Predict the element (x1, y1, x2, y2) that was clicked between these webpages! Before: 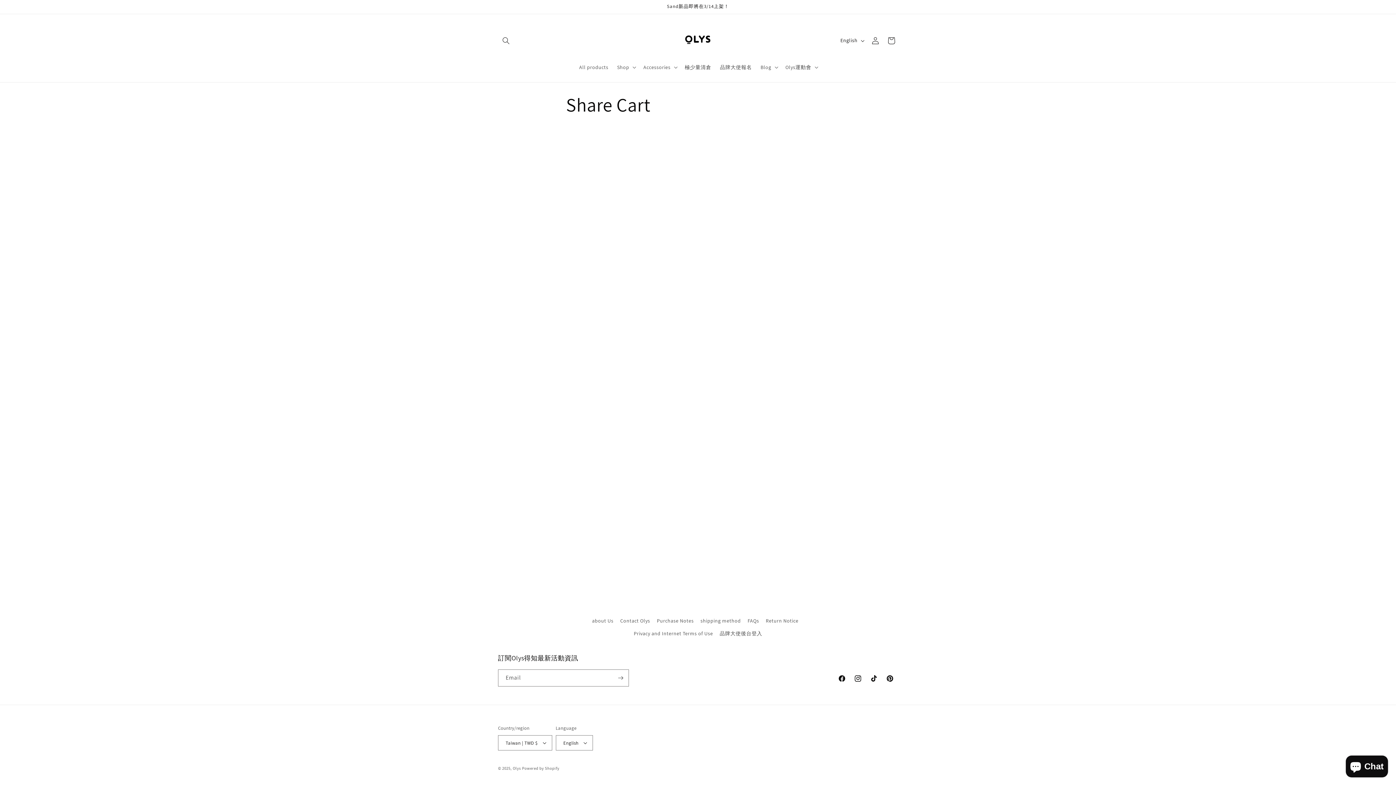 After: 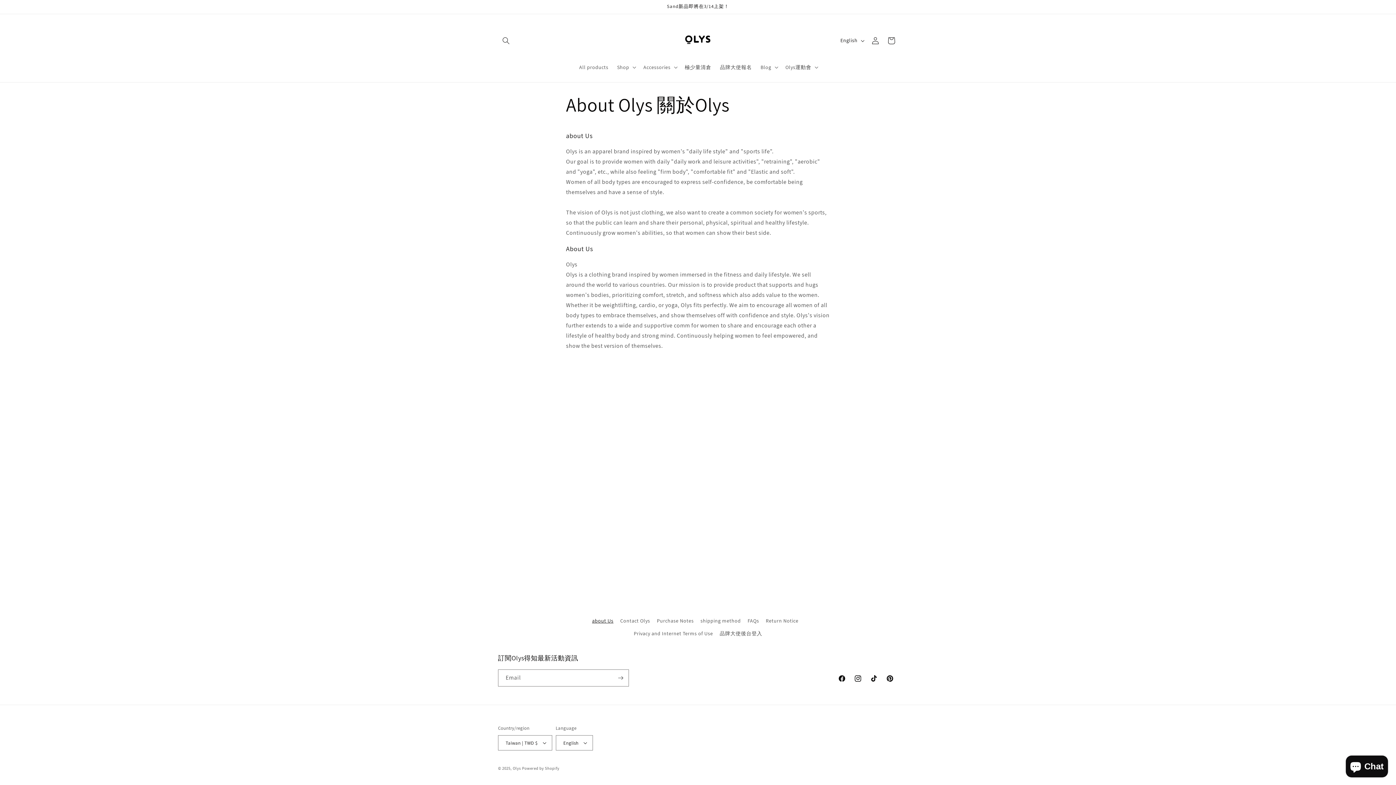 Action: label: about Us bbox: (592, 616, 613, 627)